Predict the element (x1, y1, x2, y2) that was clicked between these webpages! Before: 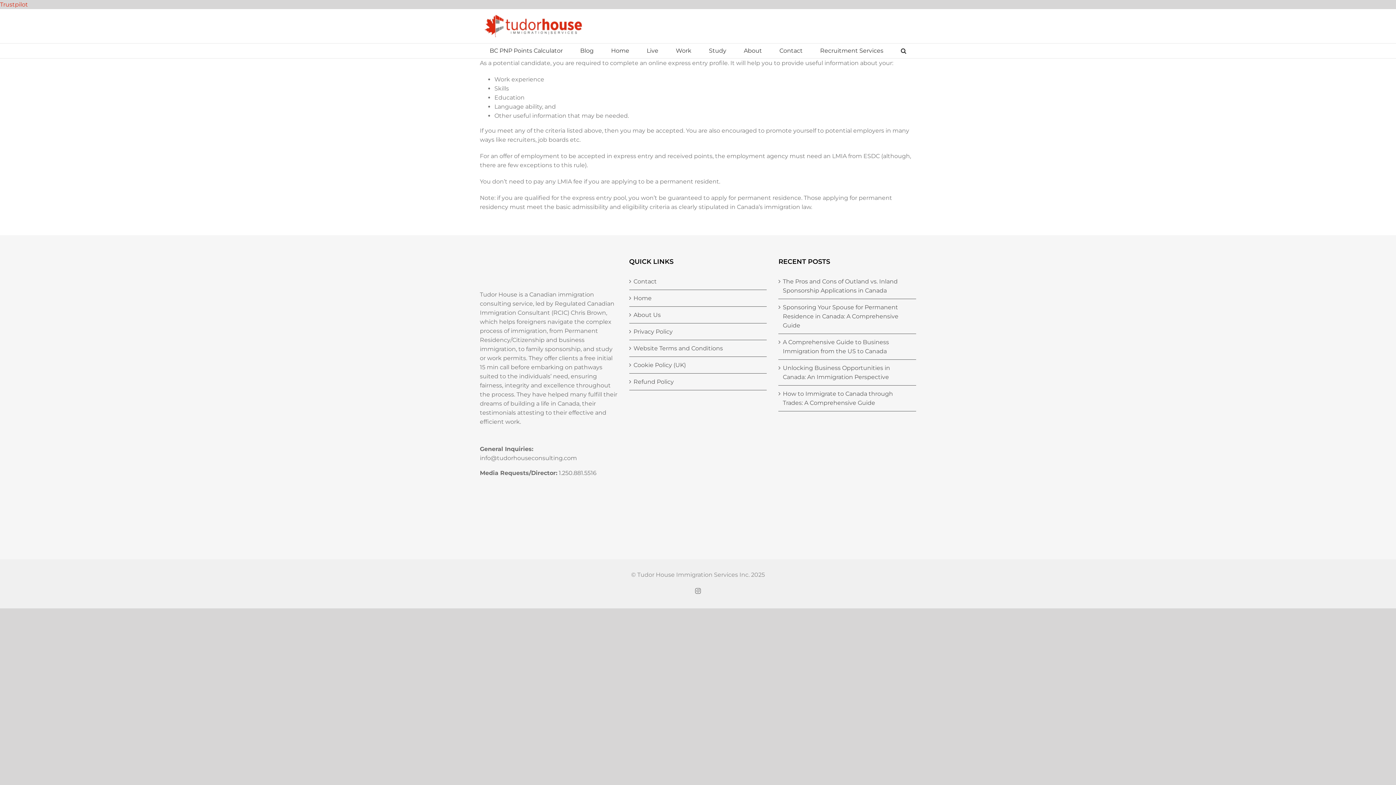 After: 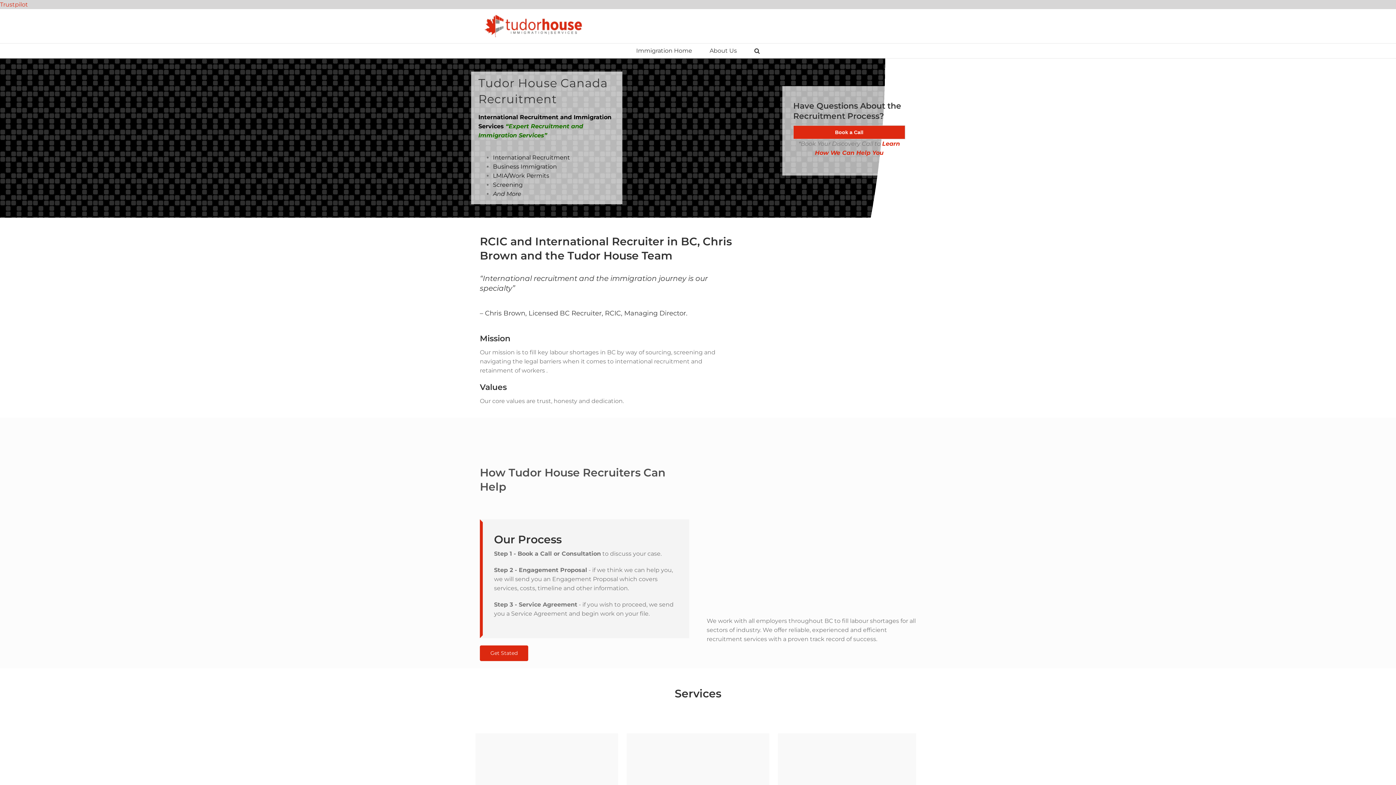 Action: label: Recruitment Services bbox: (820, 43, 883, 58)